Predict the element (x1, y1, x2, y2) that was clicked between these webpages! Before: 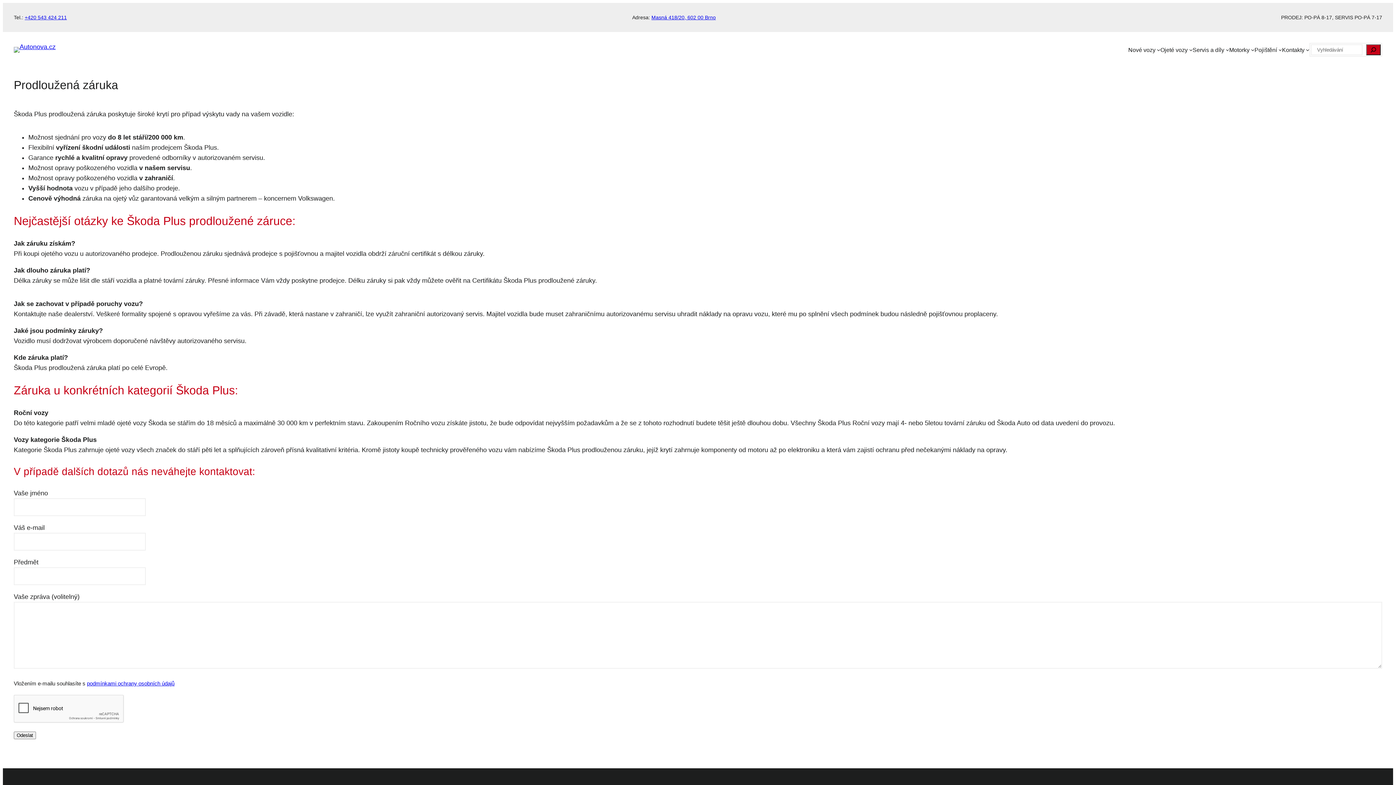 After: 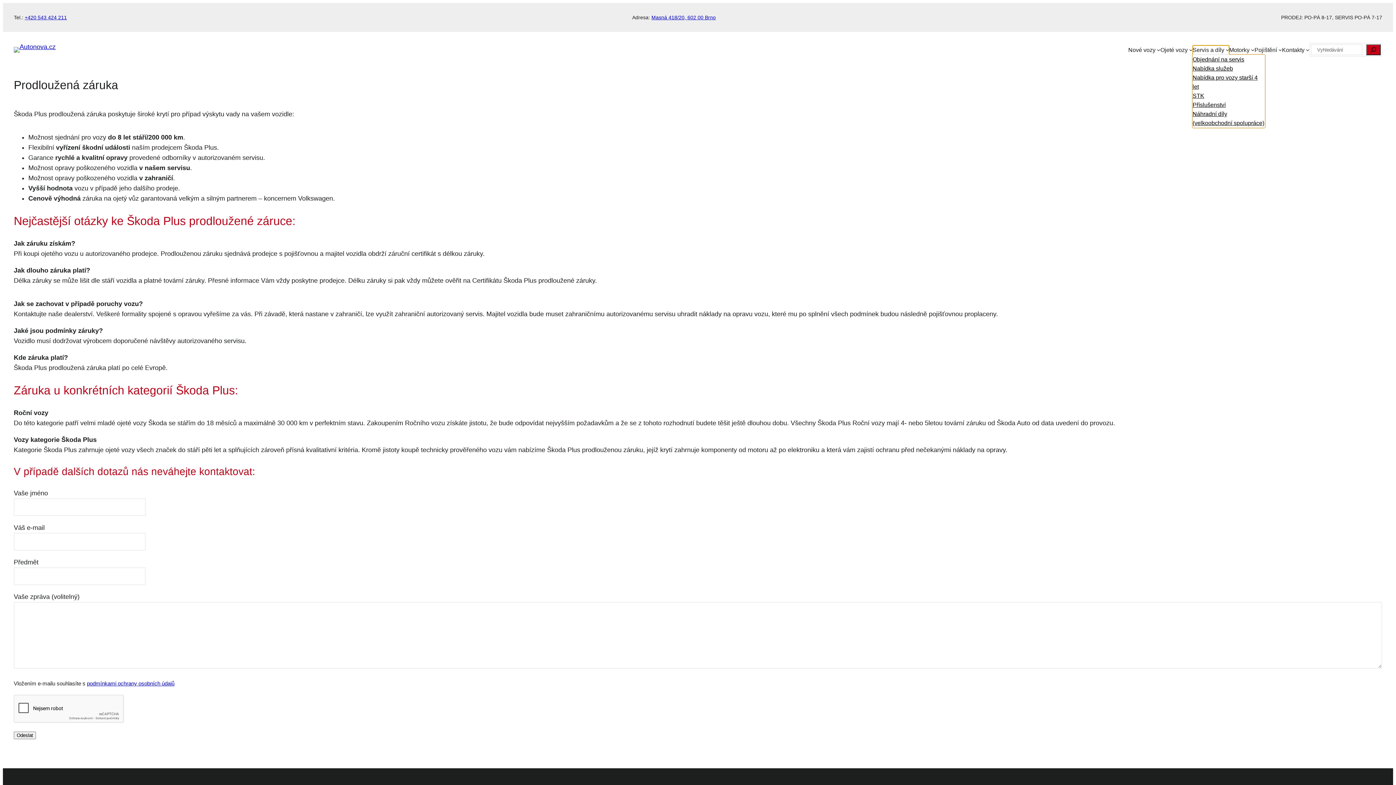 Action: label: Servis a díly bbox: (1192, 45, 1224, 54)